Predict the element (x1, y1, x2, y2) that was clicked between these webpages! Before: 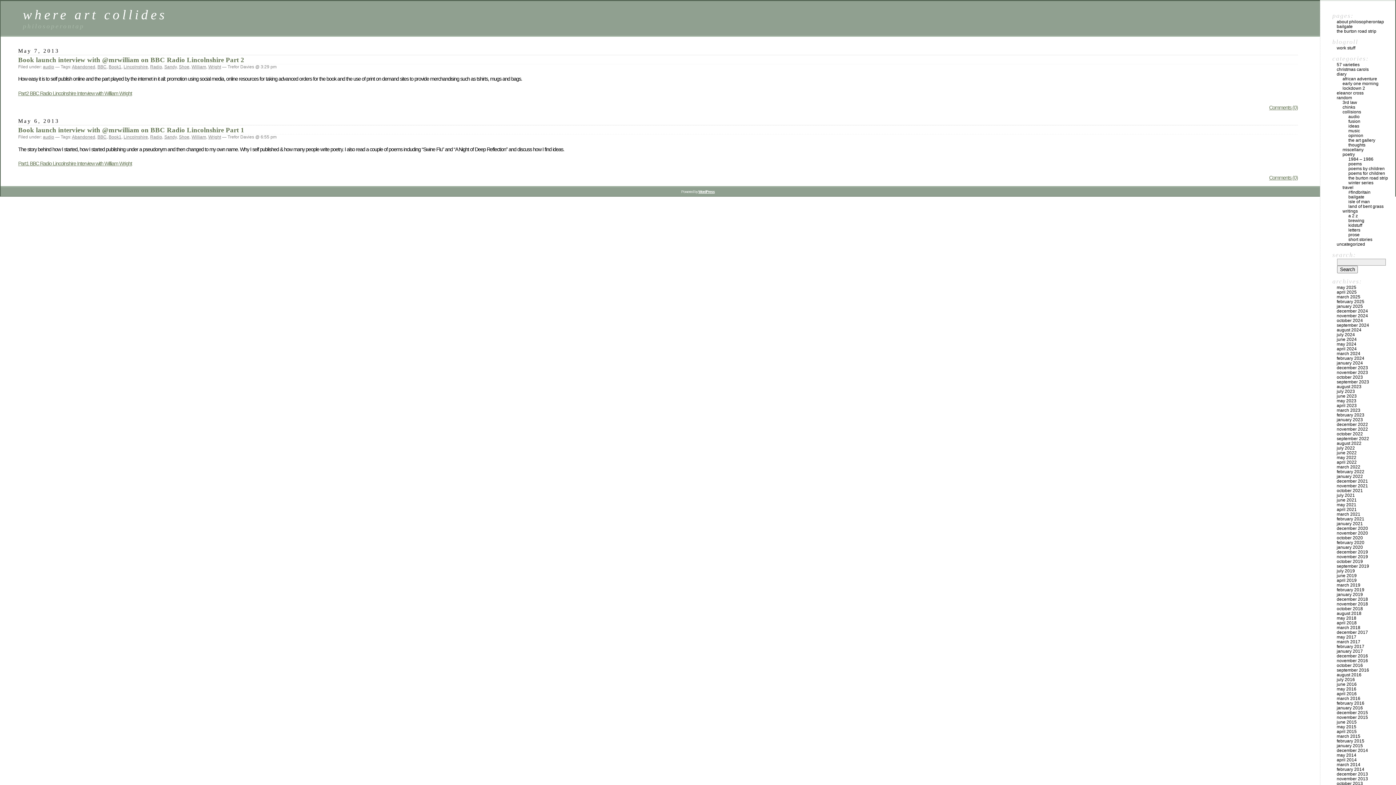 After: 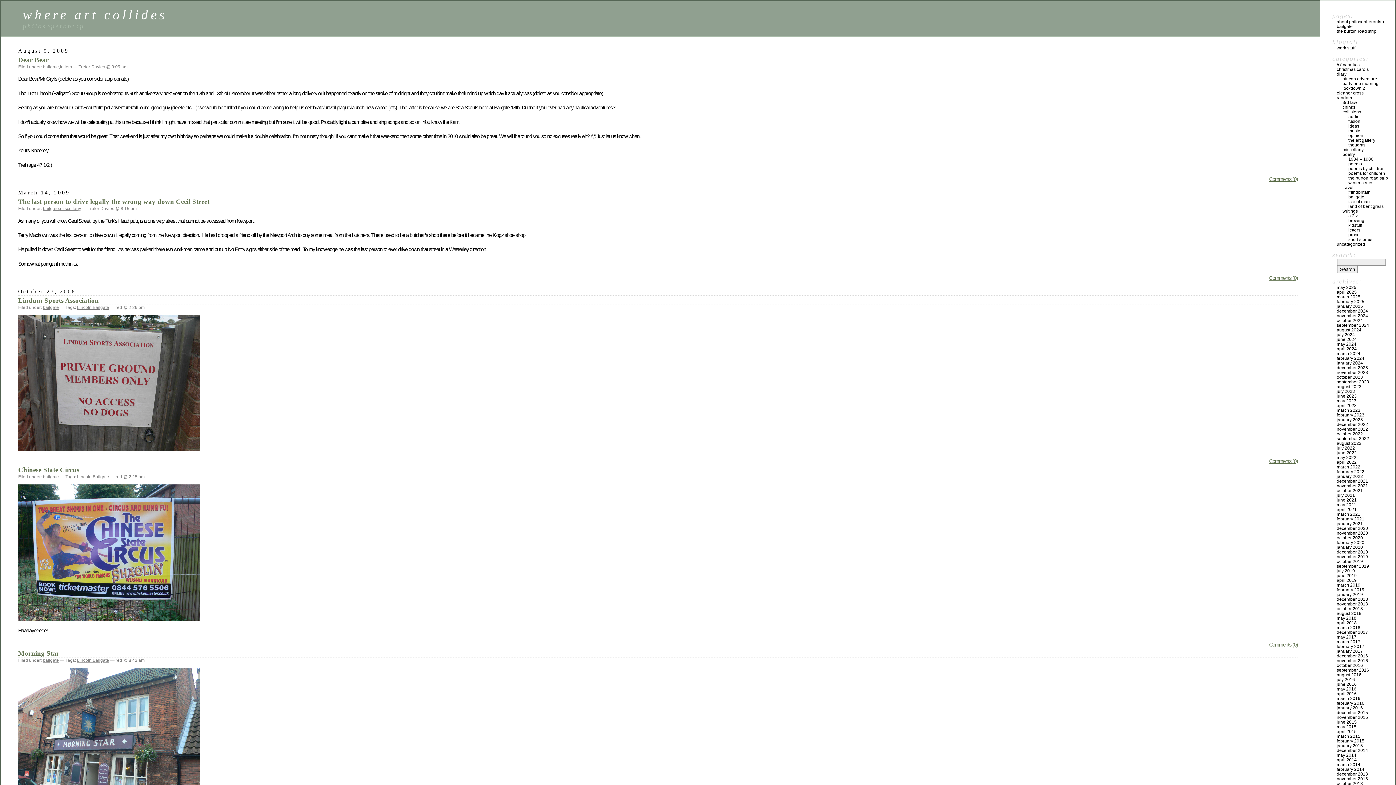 Action: bbox: (1348, 194, 1364, 199) label: bailgate